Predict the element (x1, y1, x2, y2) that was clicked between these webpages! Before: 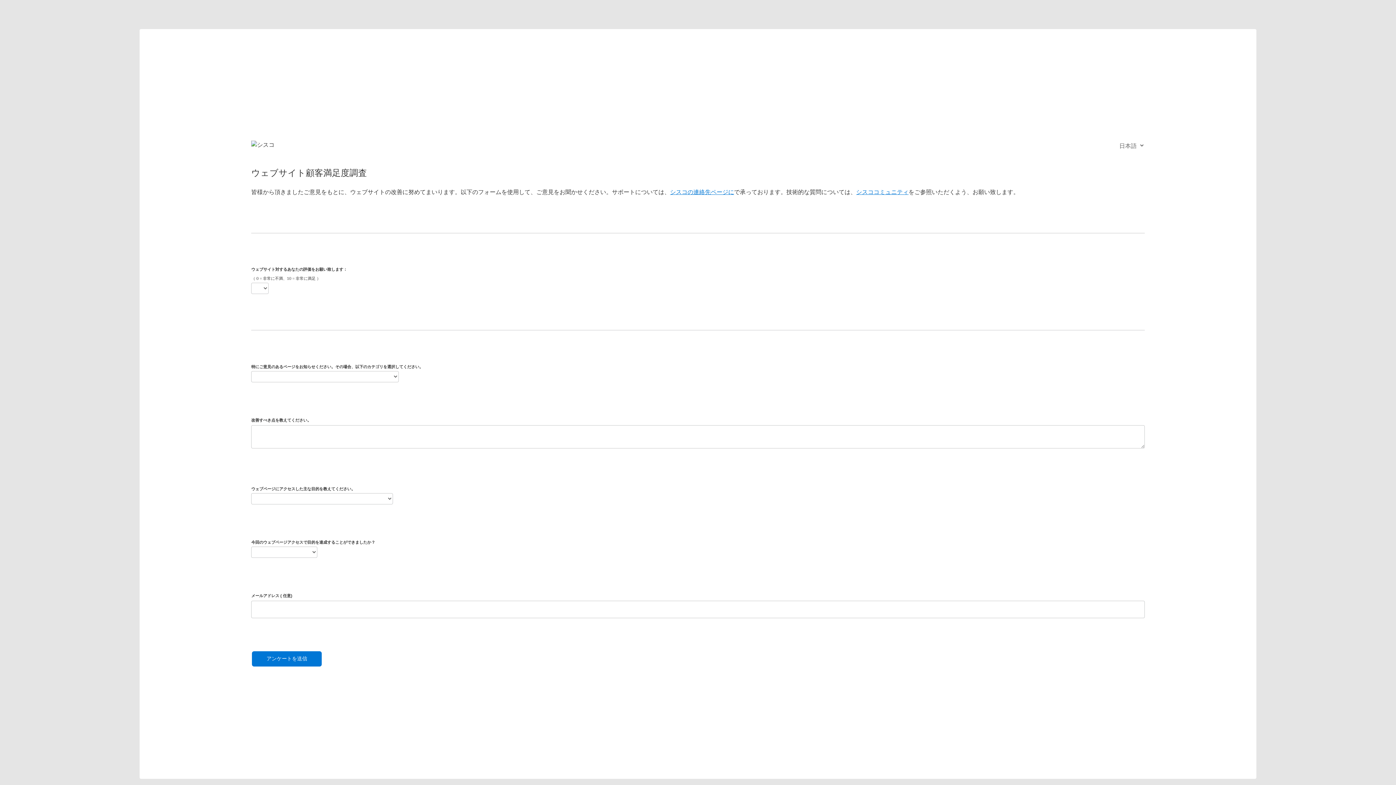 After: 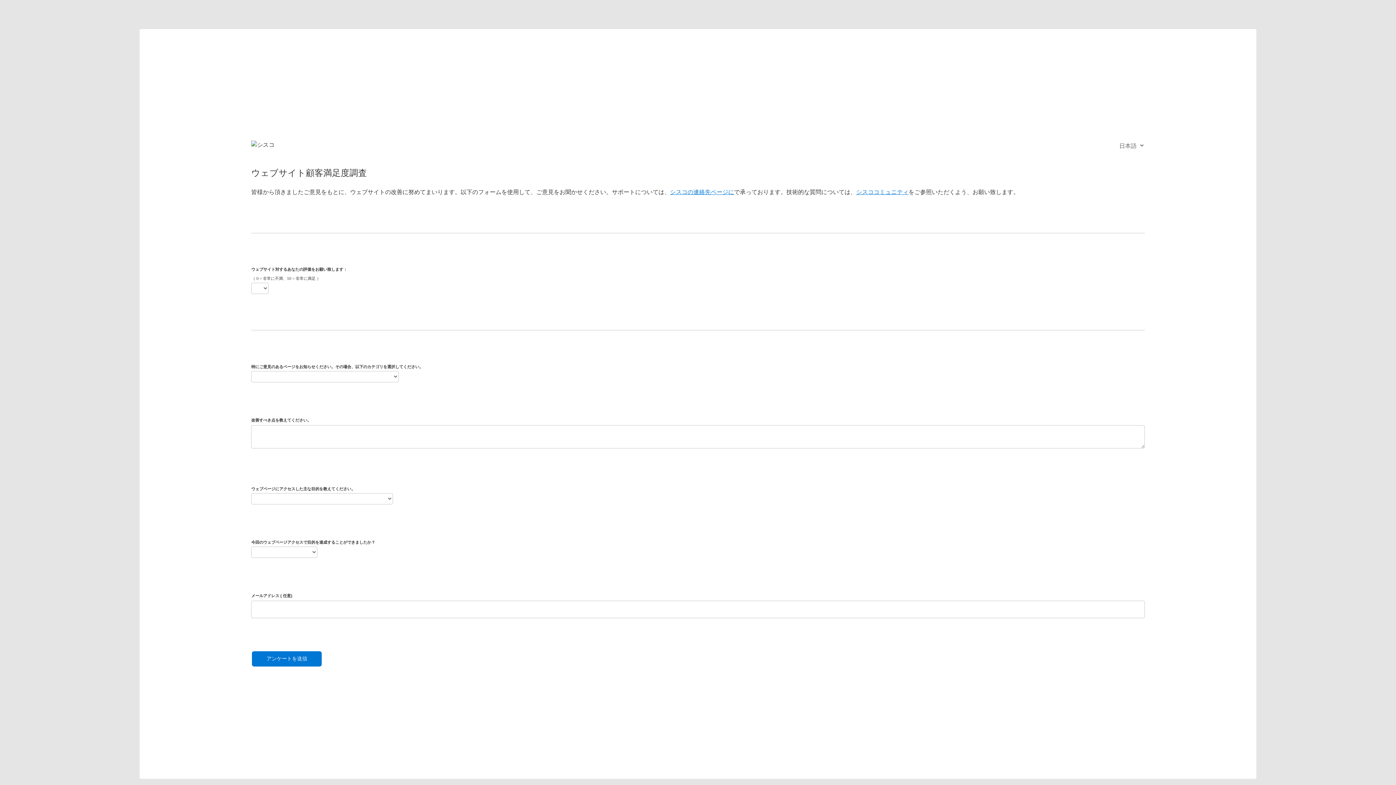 Action: bbox: (670, 189, 734, 195) label: シスコの連絡先ページに